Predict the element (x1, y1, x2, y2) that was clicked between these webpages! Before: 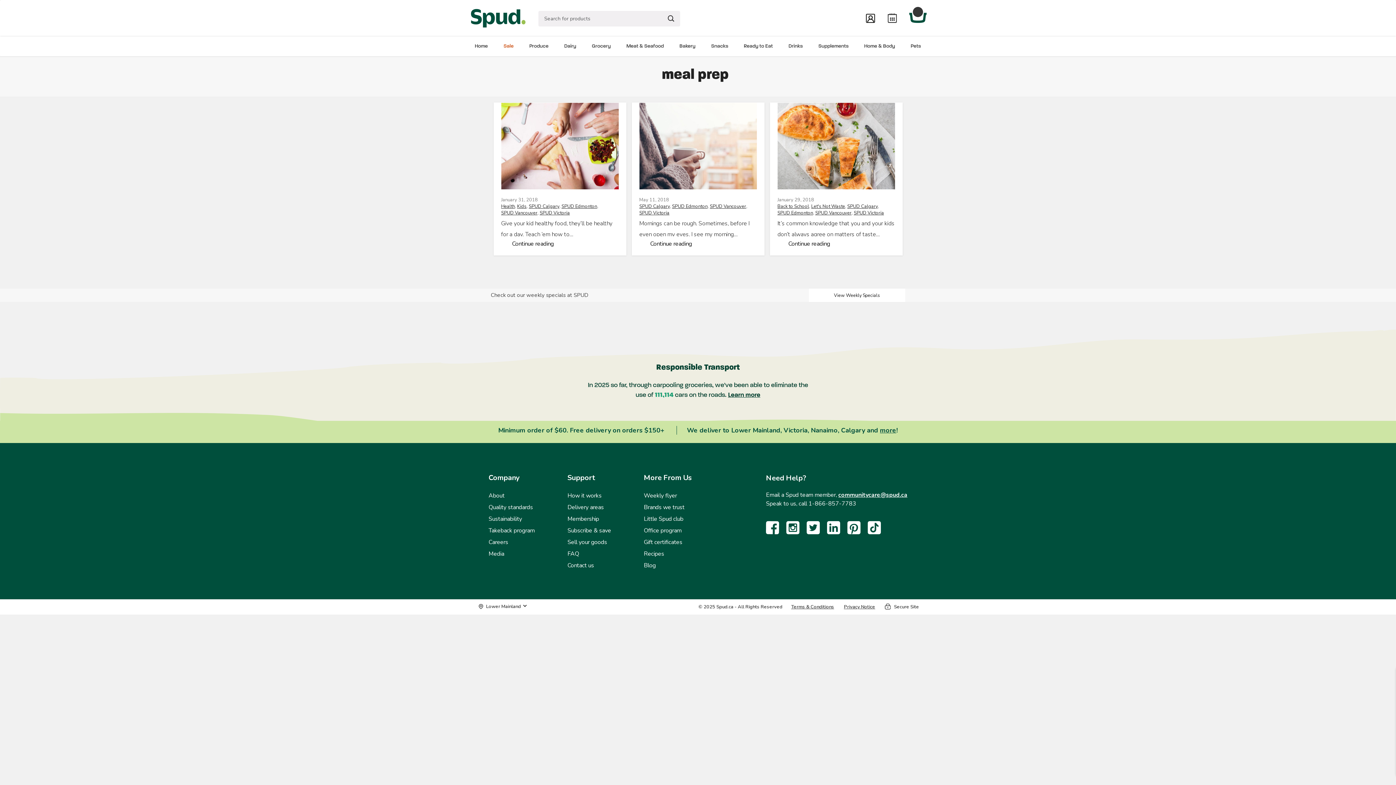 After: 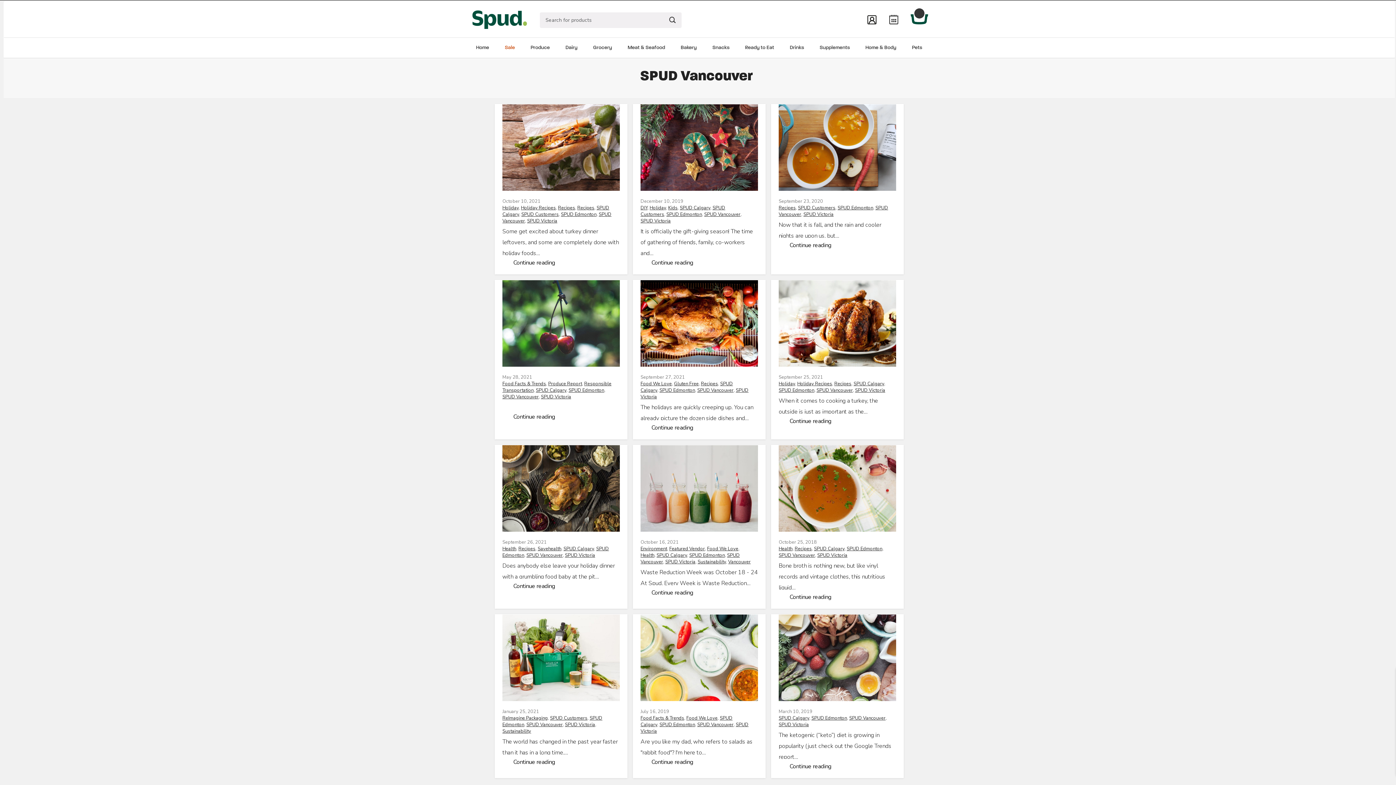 Action: label: SPUD Vancouver bbox: (815, 209, 851, 216)